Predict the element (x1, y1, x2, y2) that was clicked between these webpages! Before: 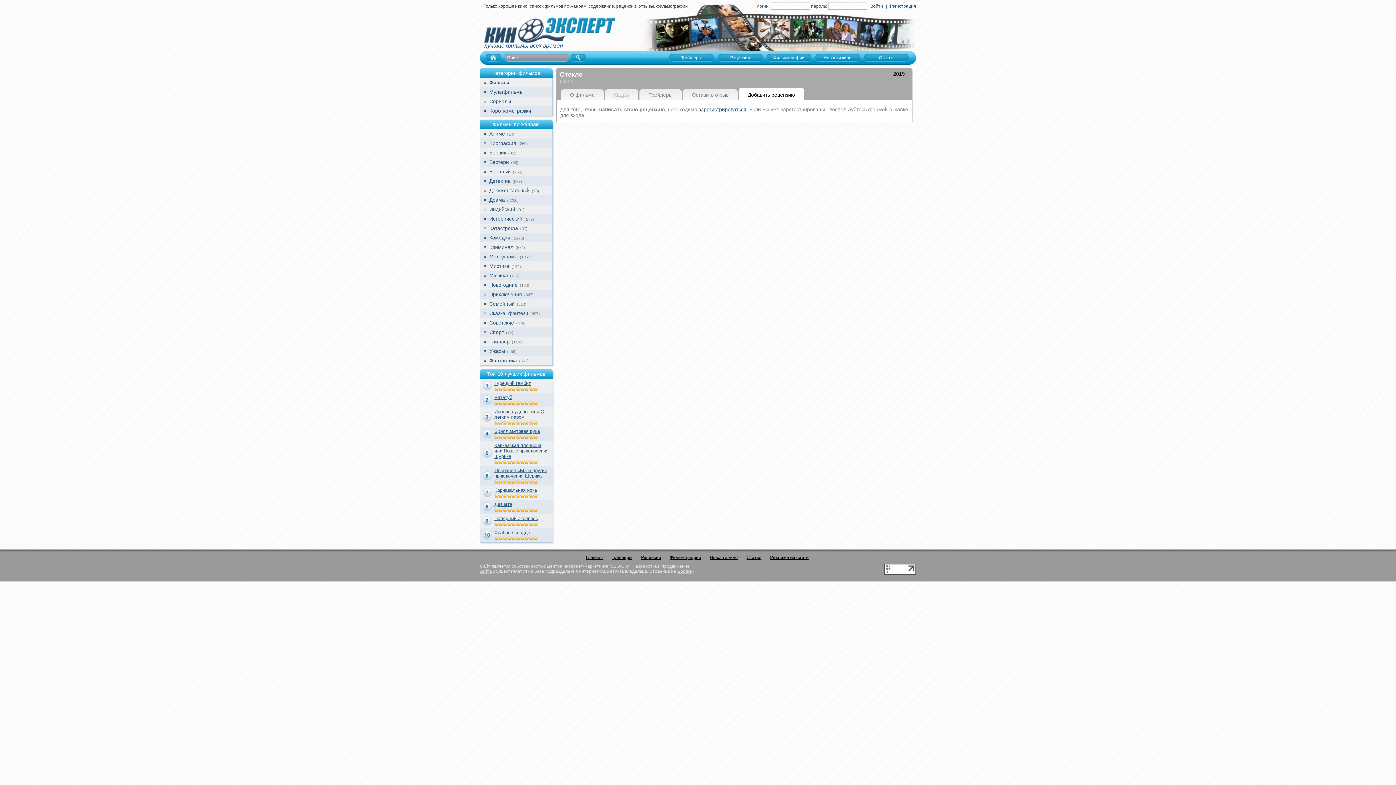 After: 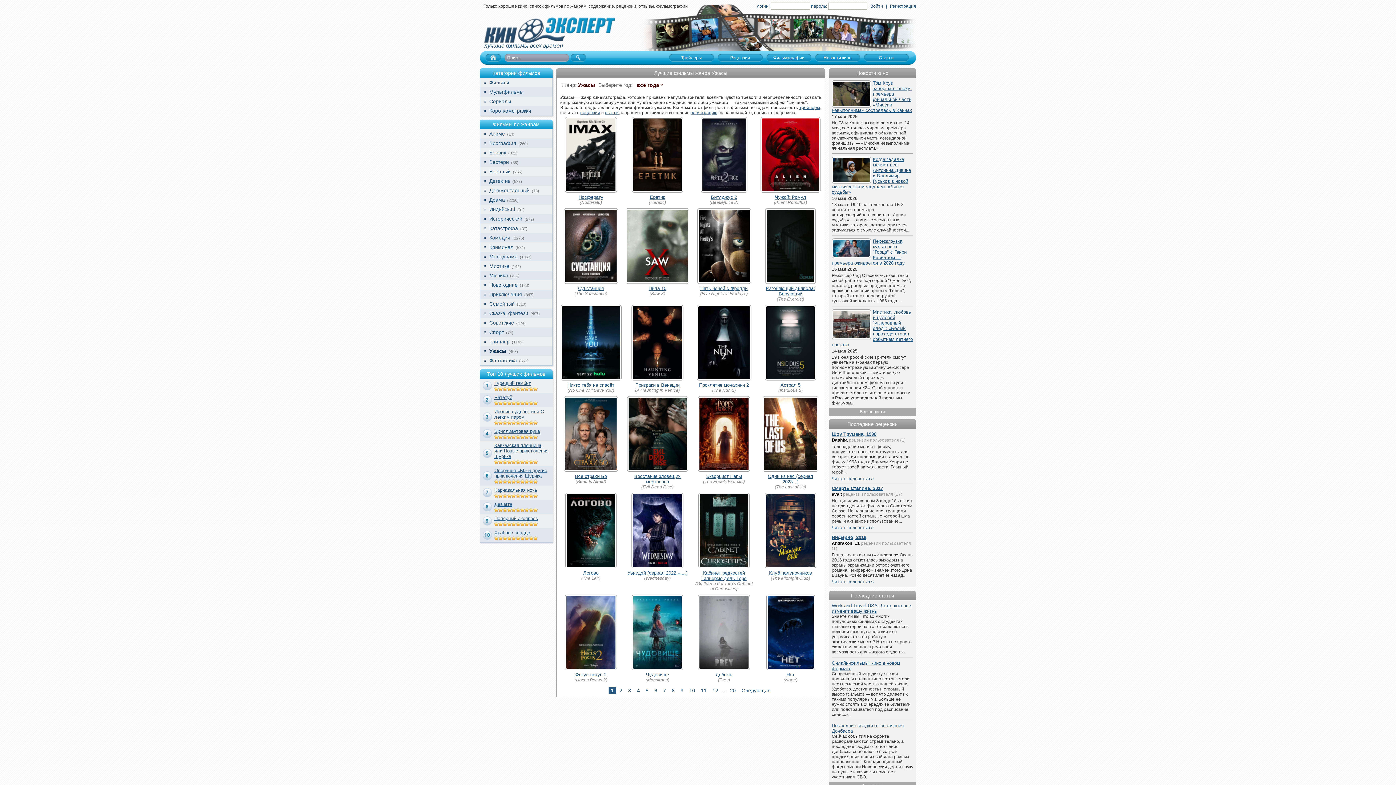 Action: bbox: (489, 348, 505, 354) label: Ужасы